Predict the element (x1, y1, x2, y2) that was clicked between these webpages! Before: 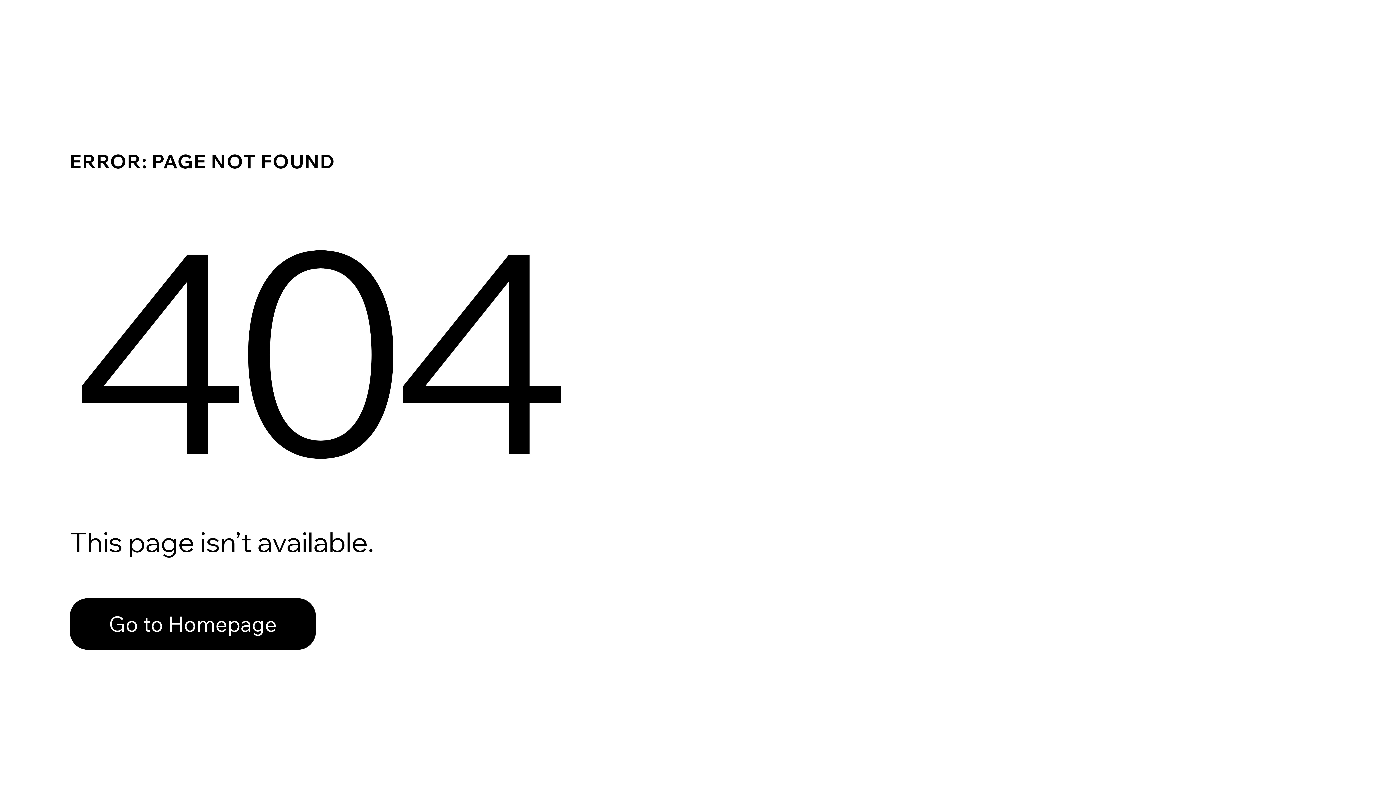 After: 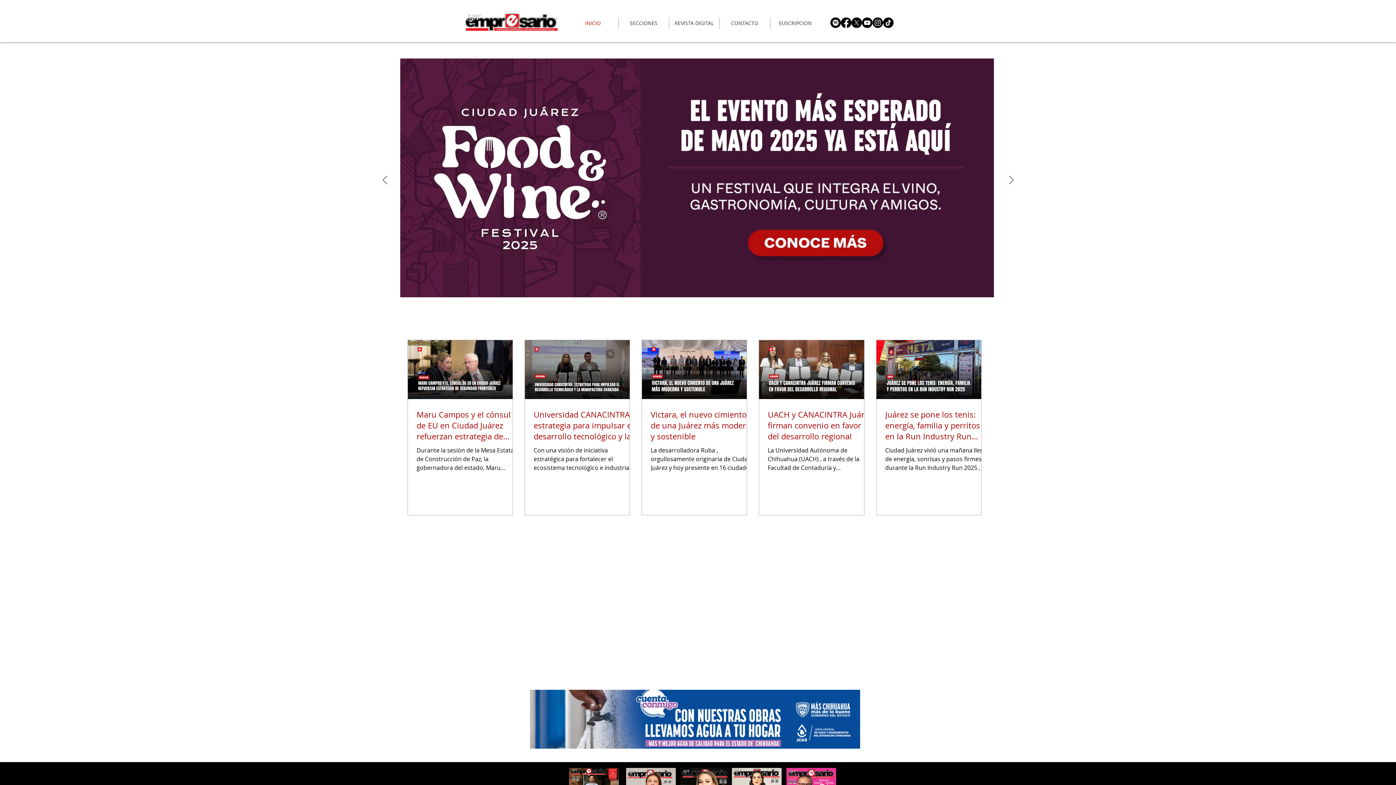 Action: label: Go to Homepage bbox: (69, 598, 316, 650)